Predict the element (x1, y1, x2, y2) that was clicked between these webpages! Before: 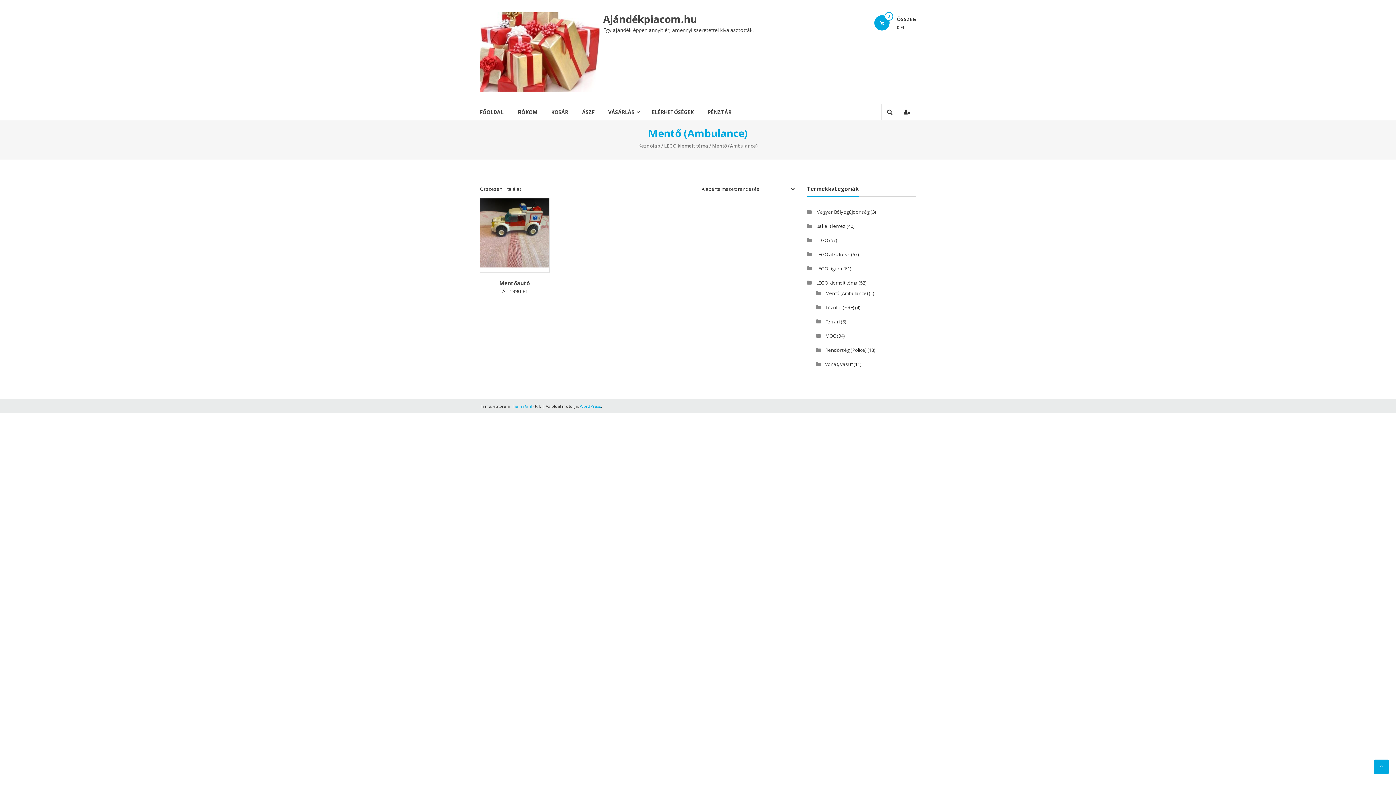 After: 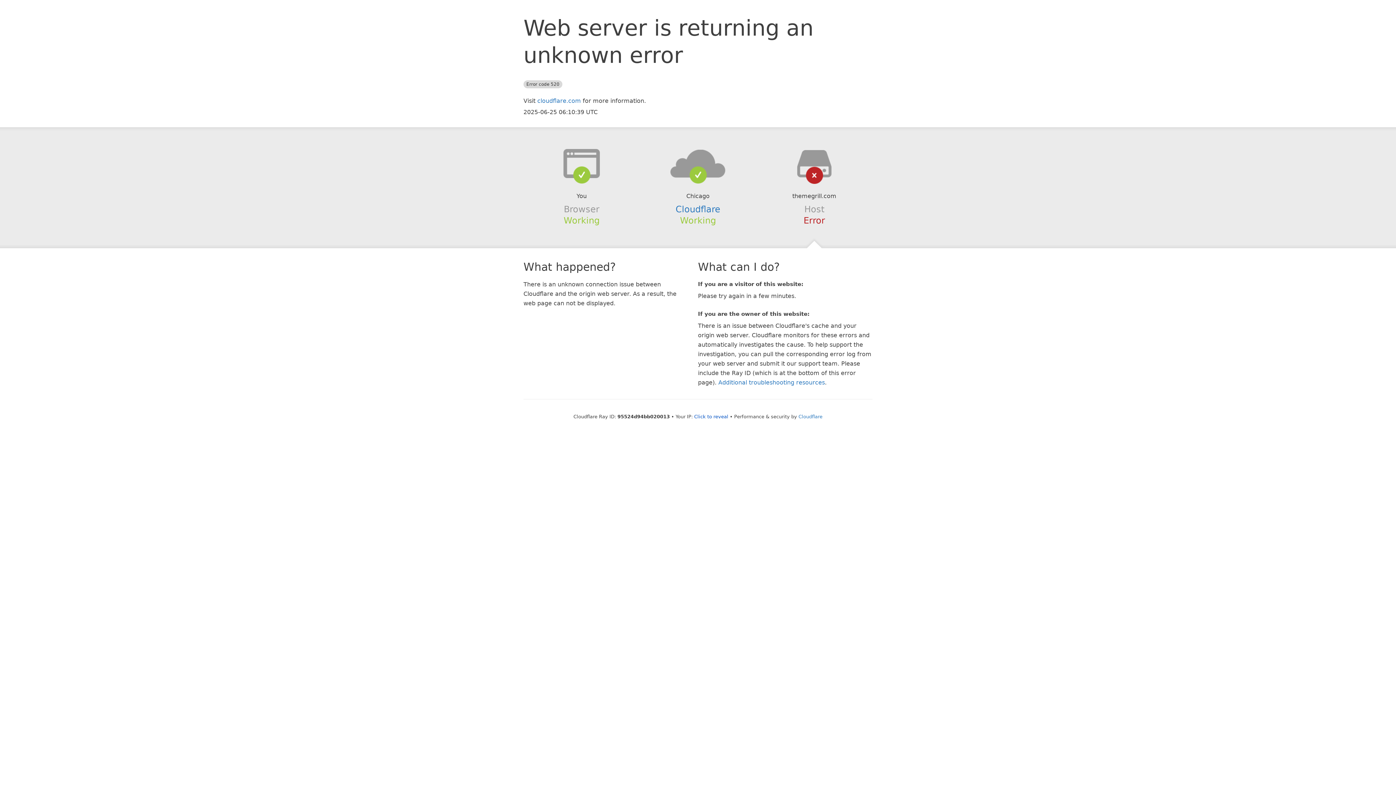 Action: bbox: (510, 403, 533, 409) label: ThemeGrill